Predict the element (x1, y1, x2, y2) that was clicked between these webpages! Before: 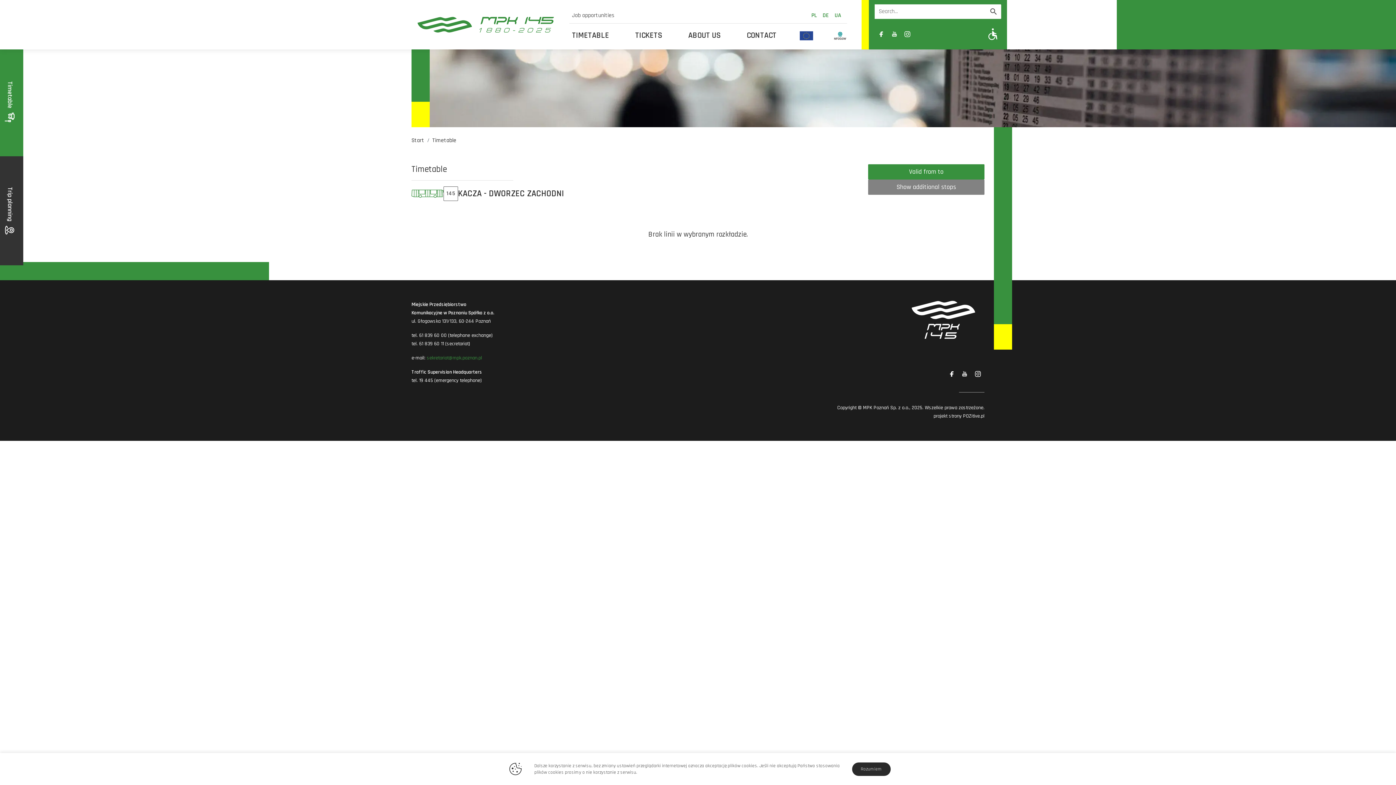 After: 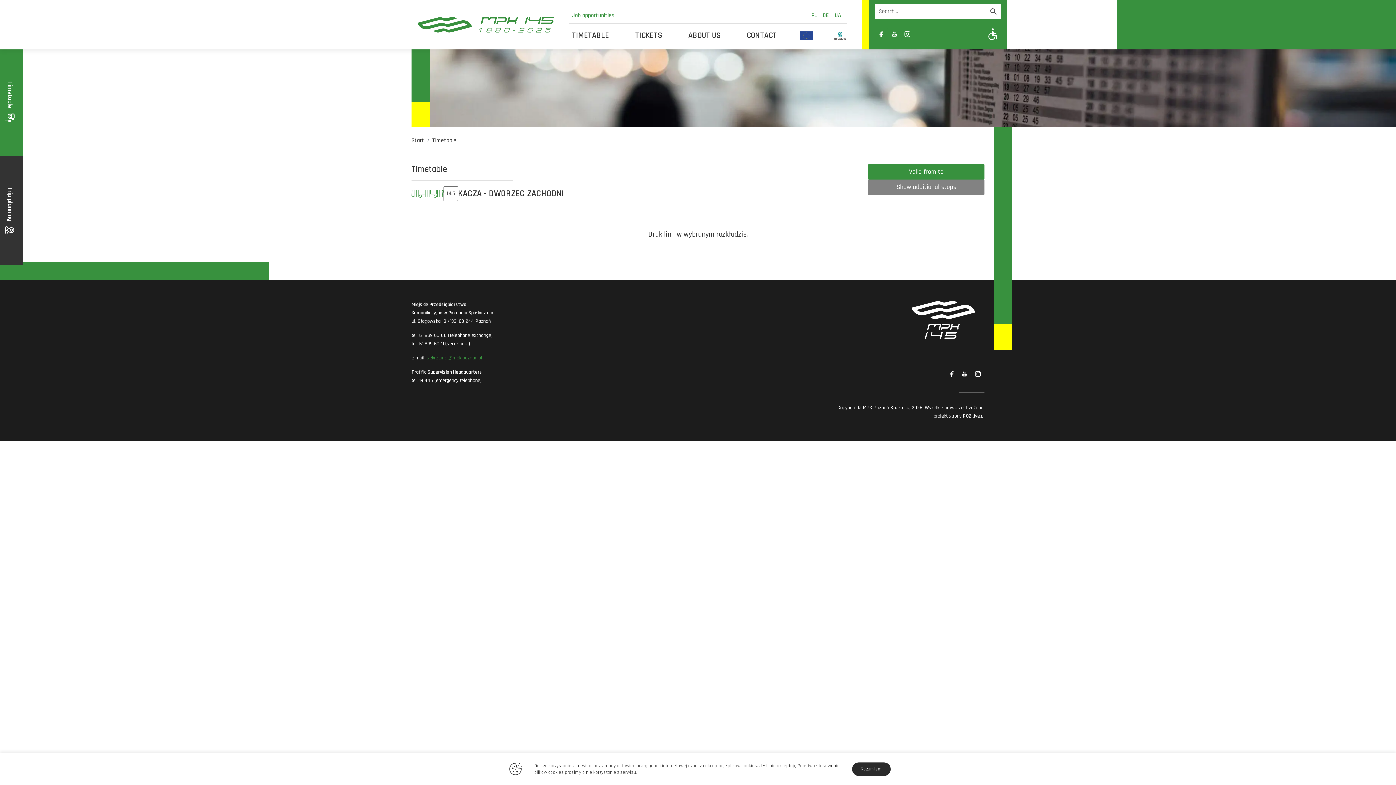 Action: label: Job opportunities bbox: (572, 11, 614, 19)